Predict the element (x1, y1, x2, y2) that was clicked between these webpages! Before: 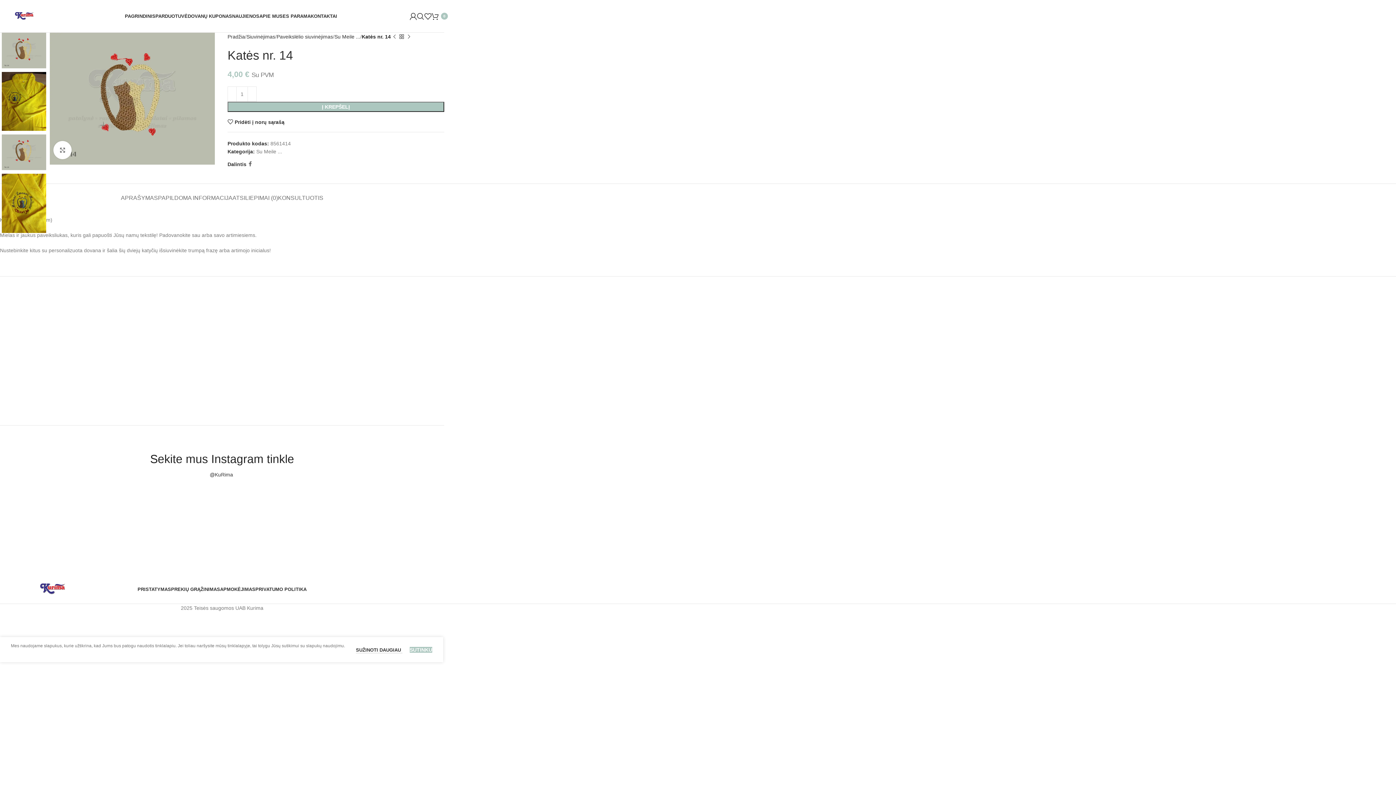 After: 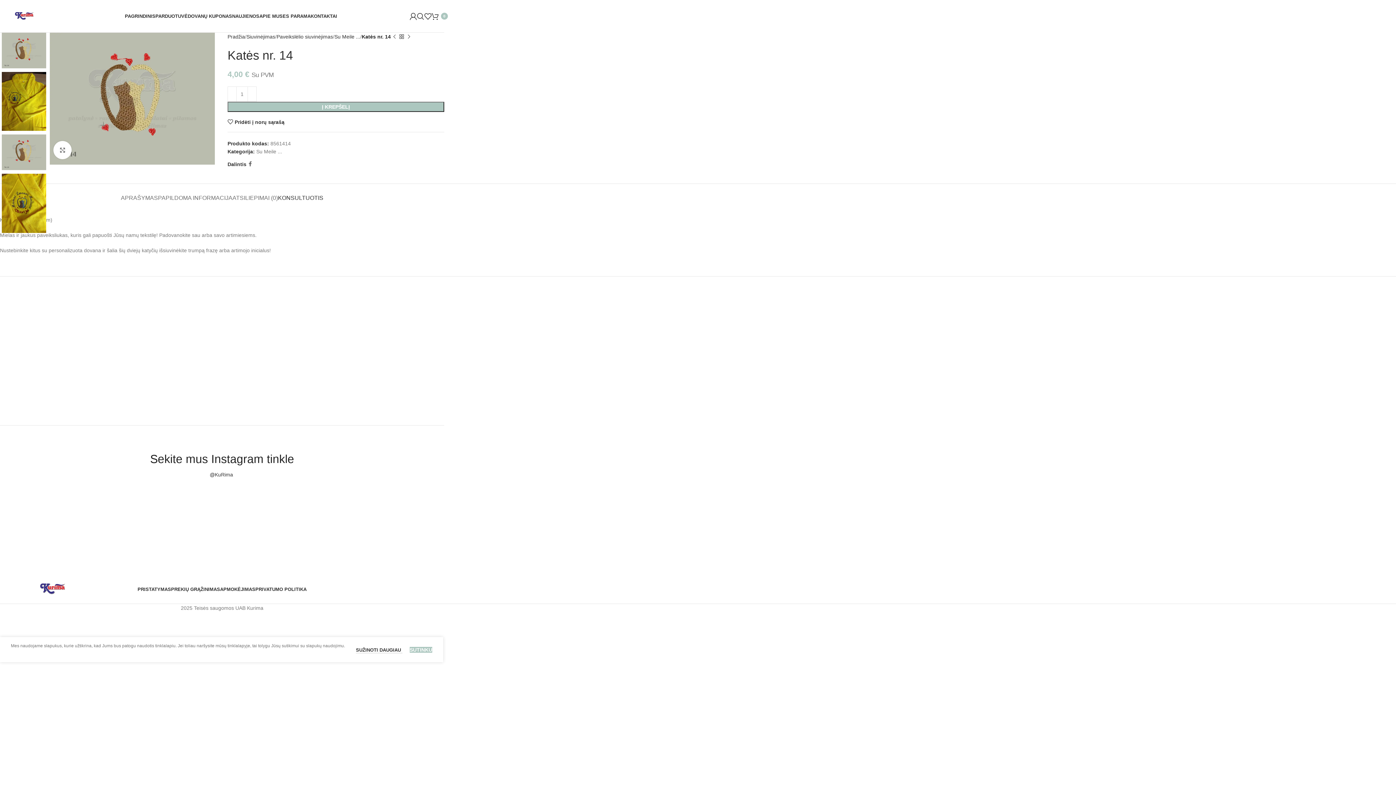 Action: bbox: (278, 183, 323, 205) label: KONSULTUOTIS